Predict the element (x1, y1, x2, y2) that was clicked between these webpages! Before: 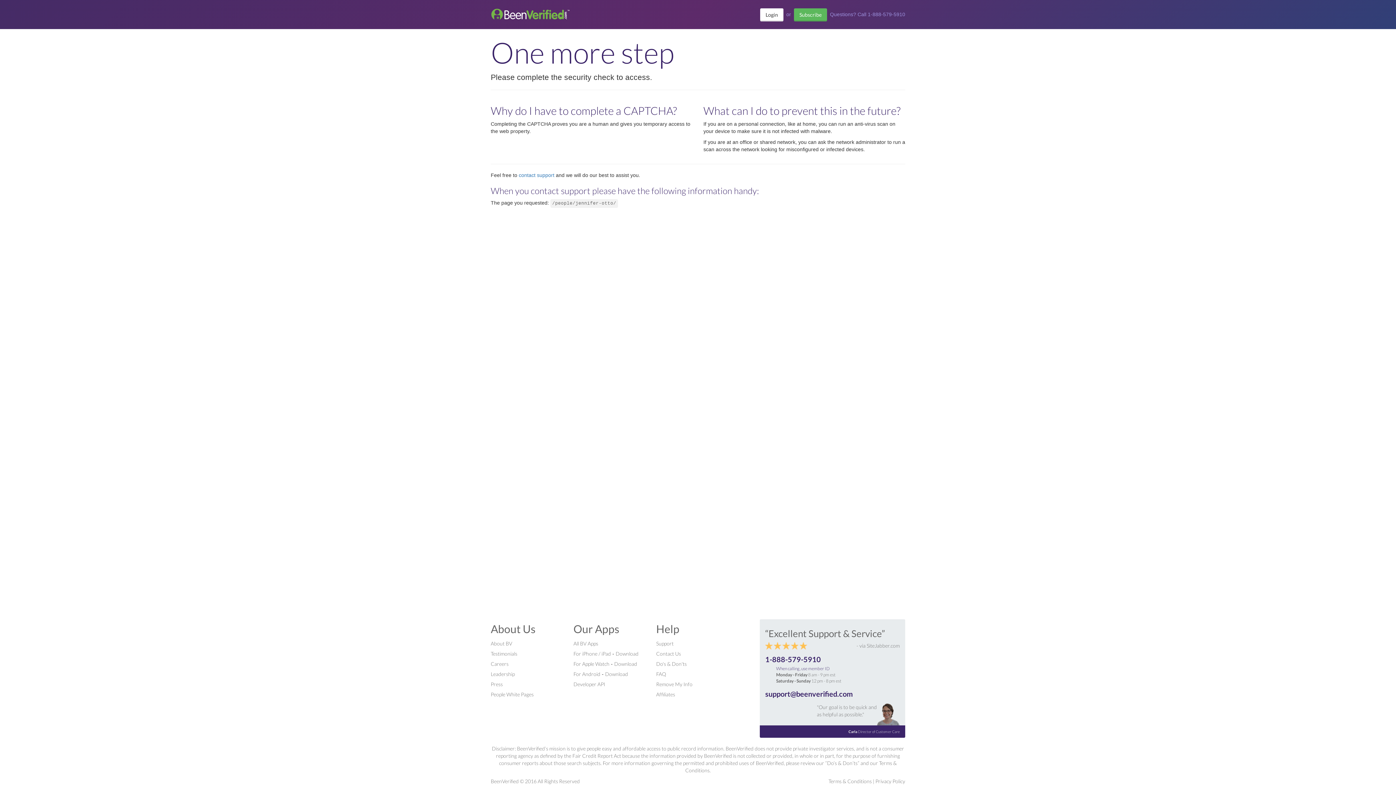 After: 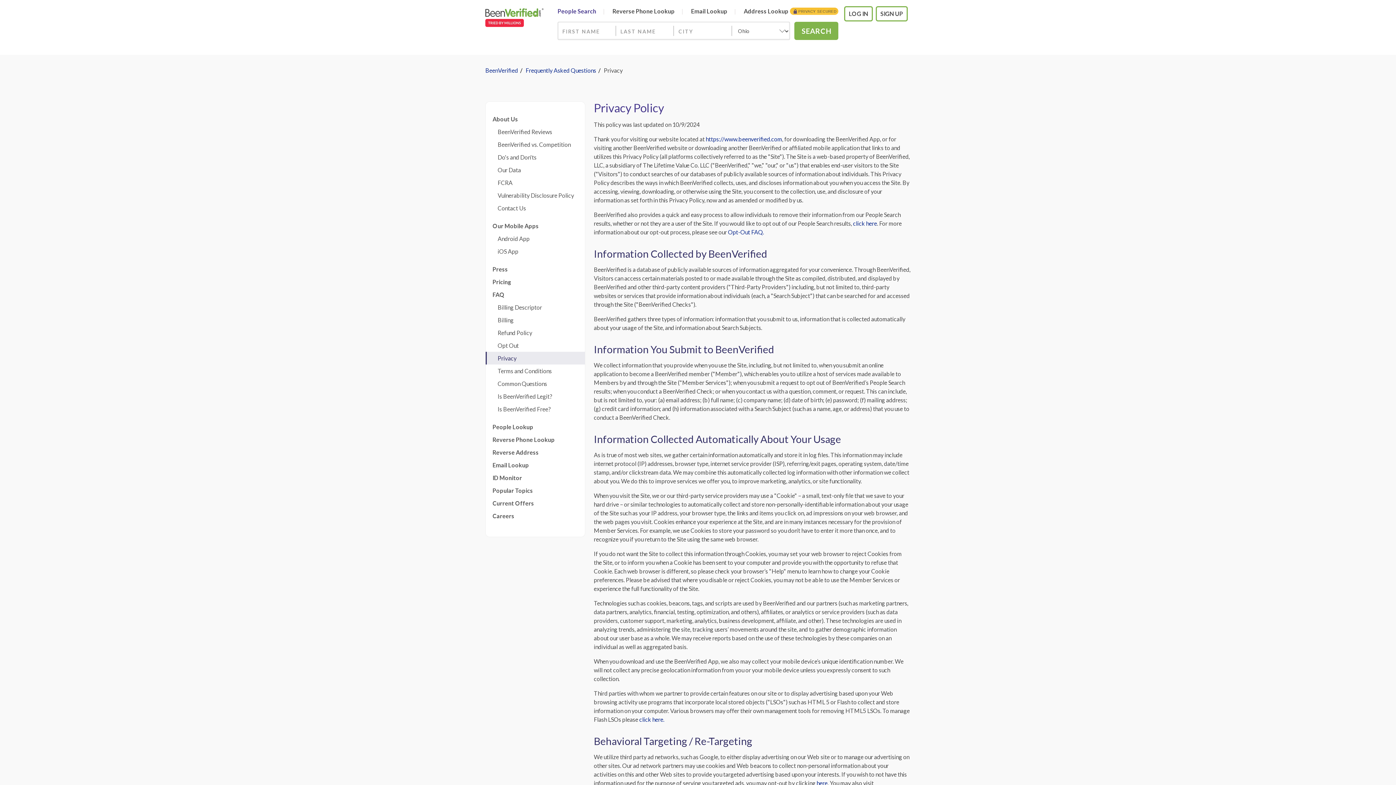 Action: bbox: (875, 778, 905, 784) label: Privacy Policy